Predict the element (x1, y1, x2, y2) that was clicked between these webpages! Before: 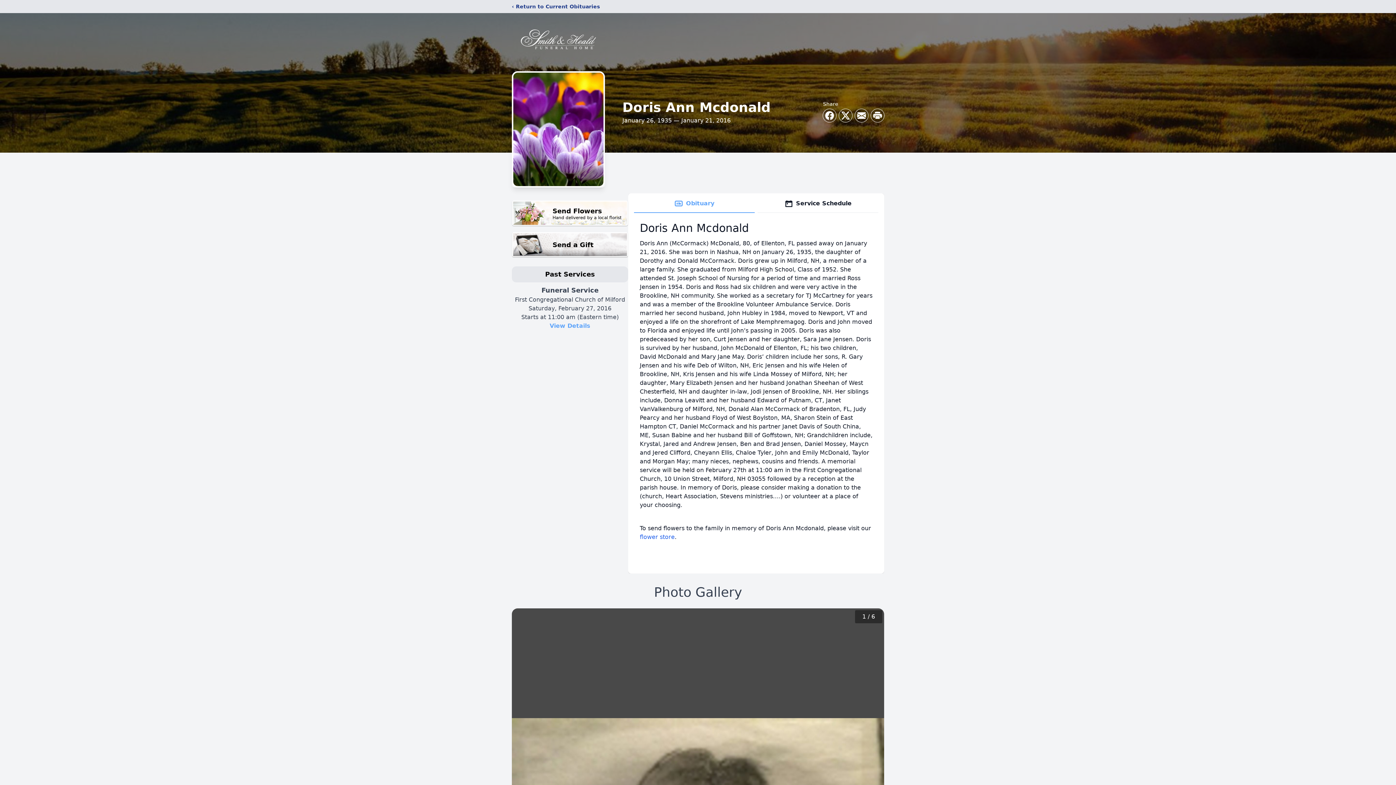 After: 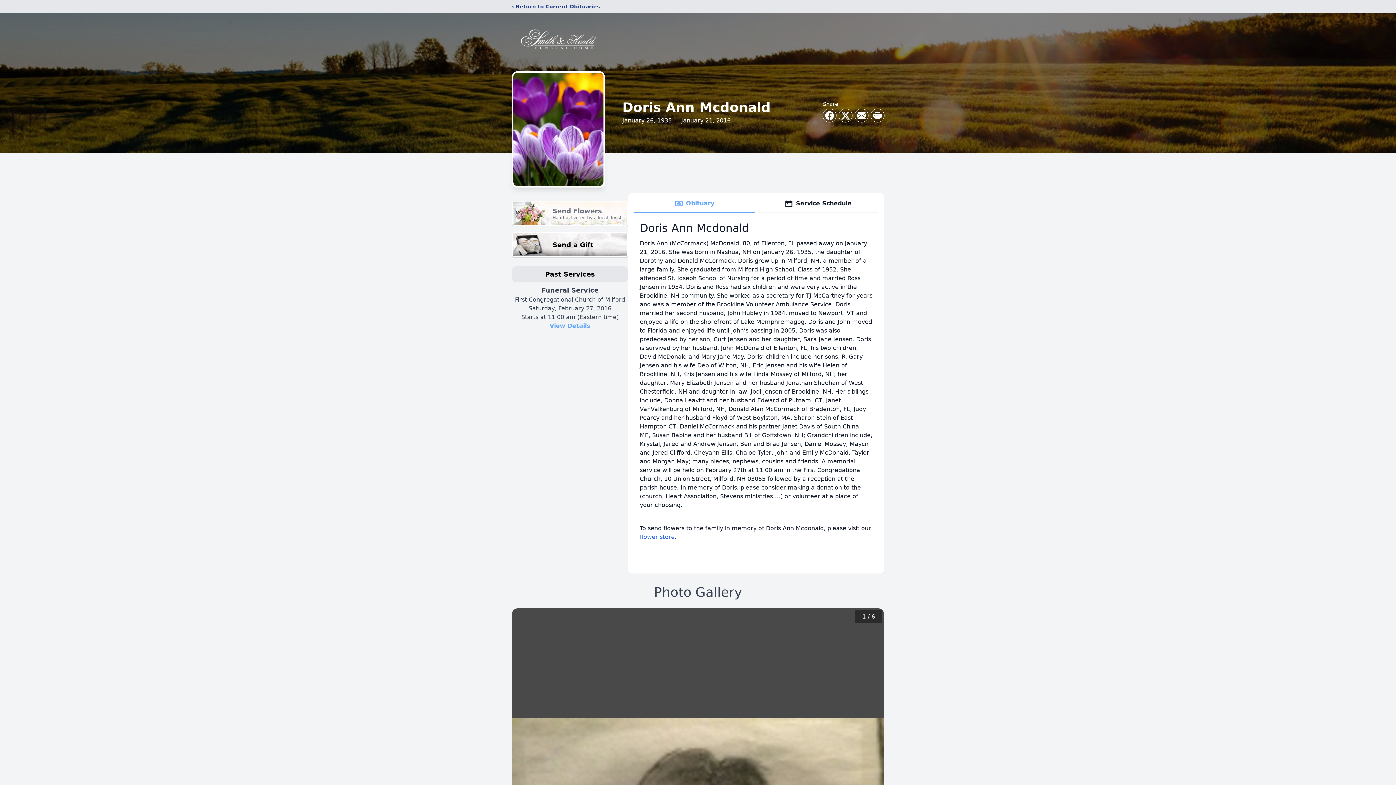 Action: label: Send Flowers

Hand delivered by a local florist bbox: (512, 200, 628, 226)